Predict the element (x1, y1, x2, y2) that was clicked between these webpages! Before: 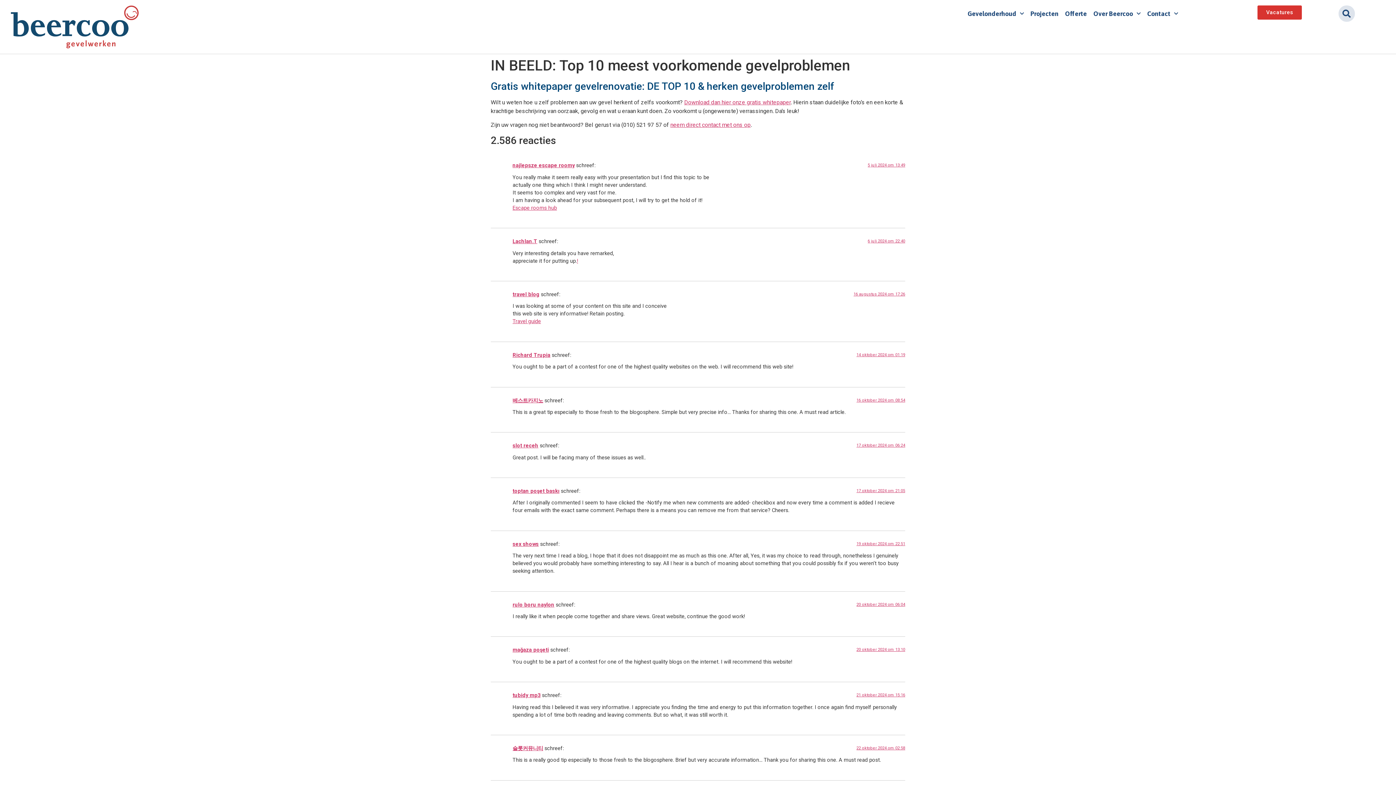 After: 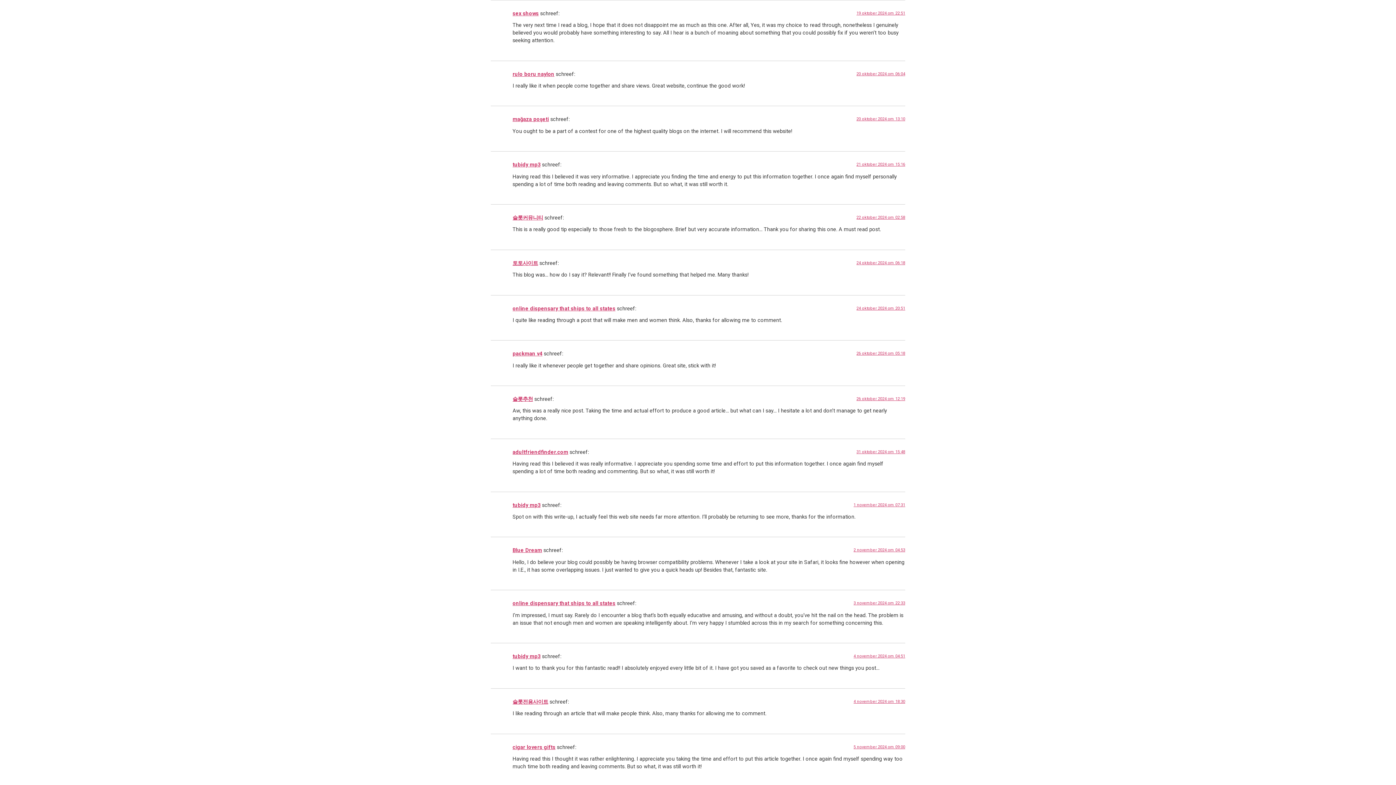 Action: bbox: (856, 541, 905, 546) label: 19 oktober 2024 om 22:51